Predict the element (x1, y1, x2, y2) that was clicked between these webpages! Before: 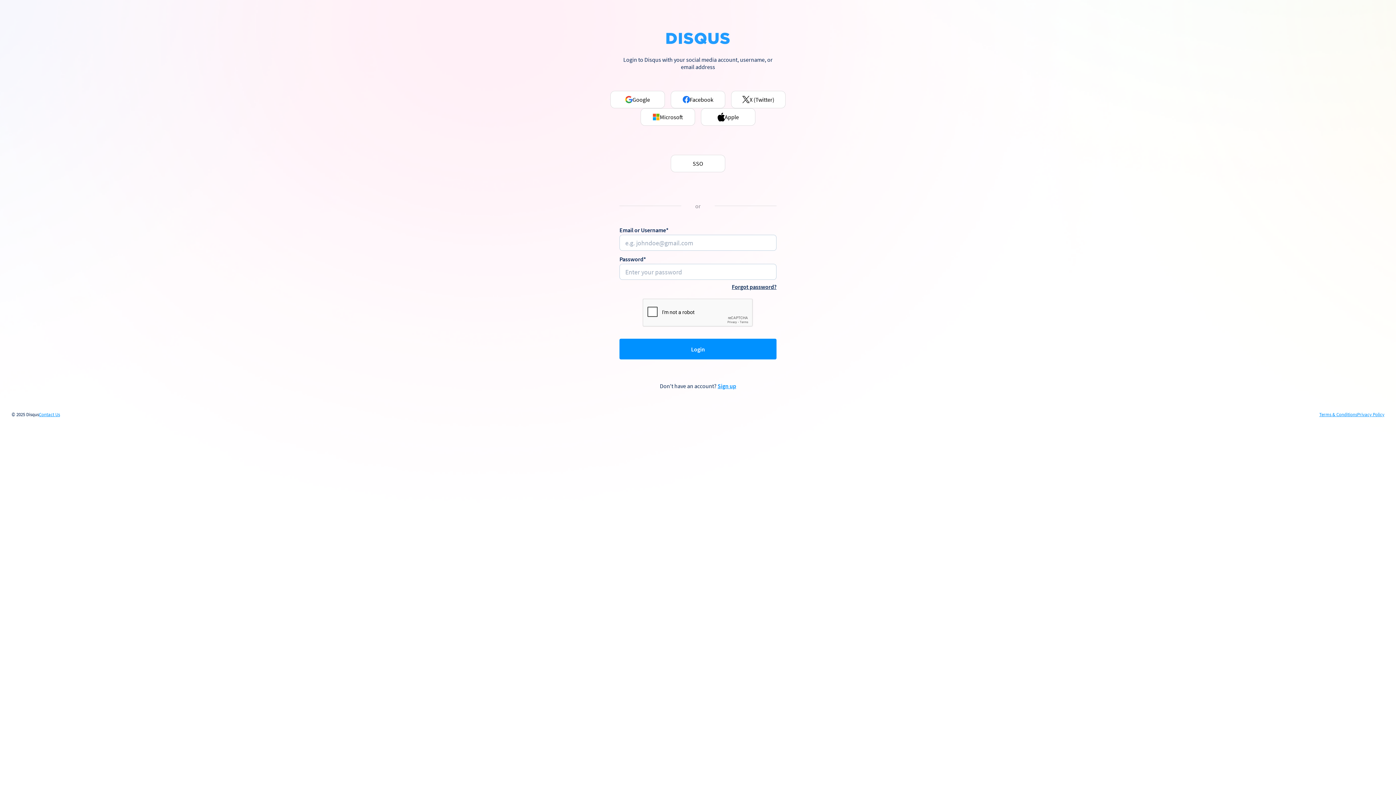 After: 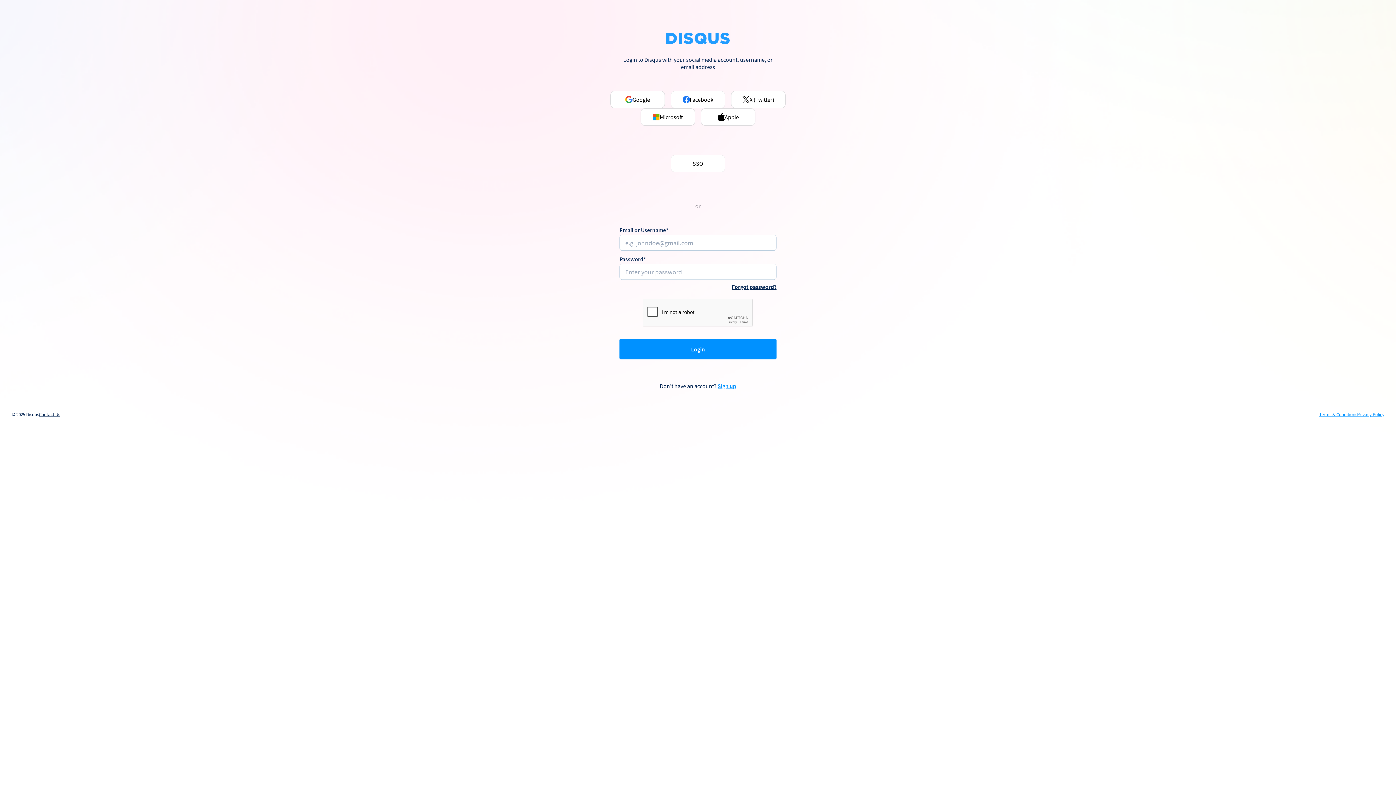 Action: label: Contact Us bbox: (38, 412, 60, 417)